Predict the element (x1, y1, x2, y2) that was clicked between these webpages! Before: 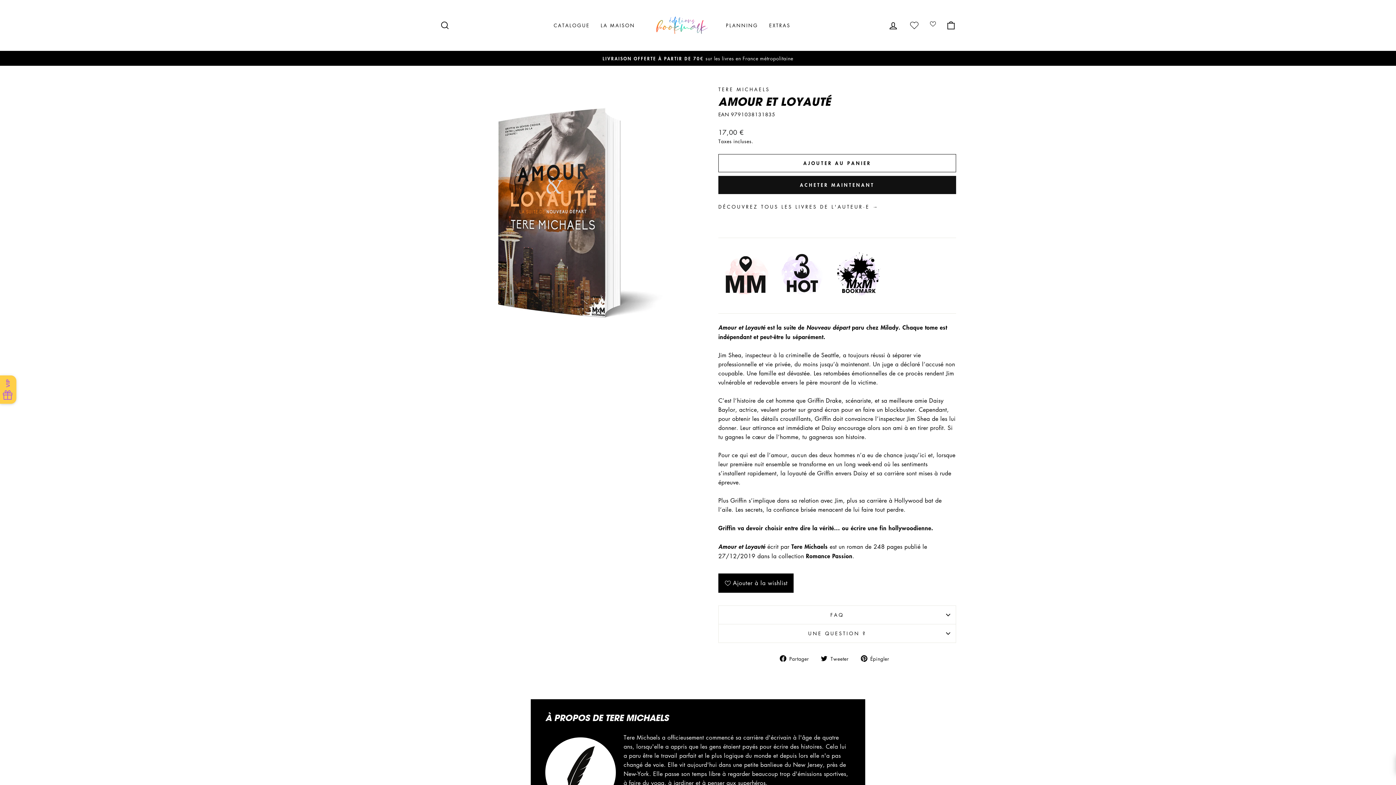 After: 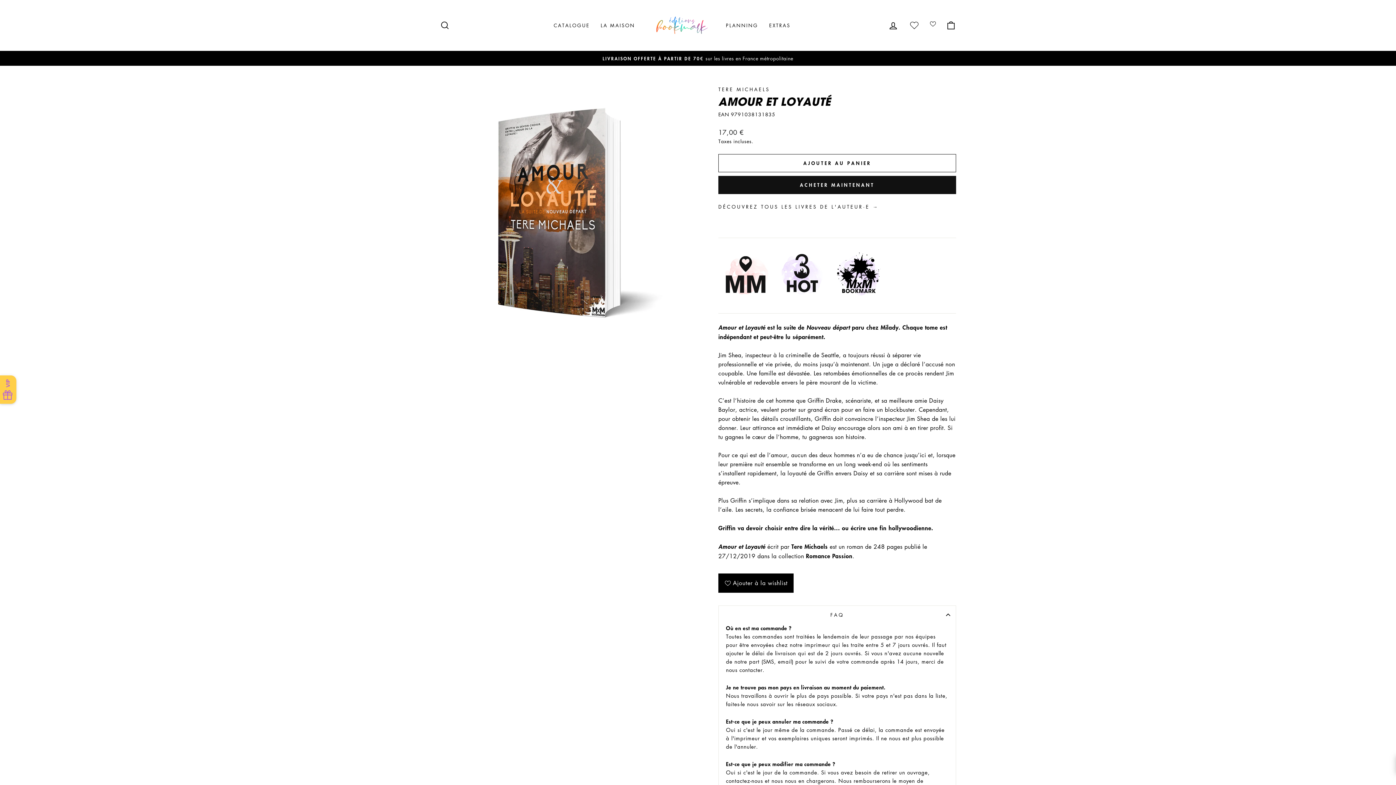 Action: bbox: (718, 605, 956, 624) label: FAQ